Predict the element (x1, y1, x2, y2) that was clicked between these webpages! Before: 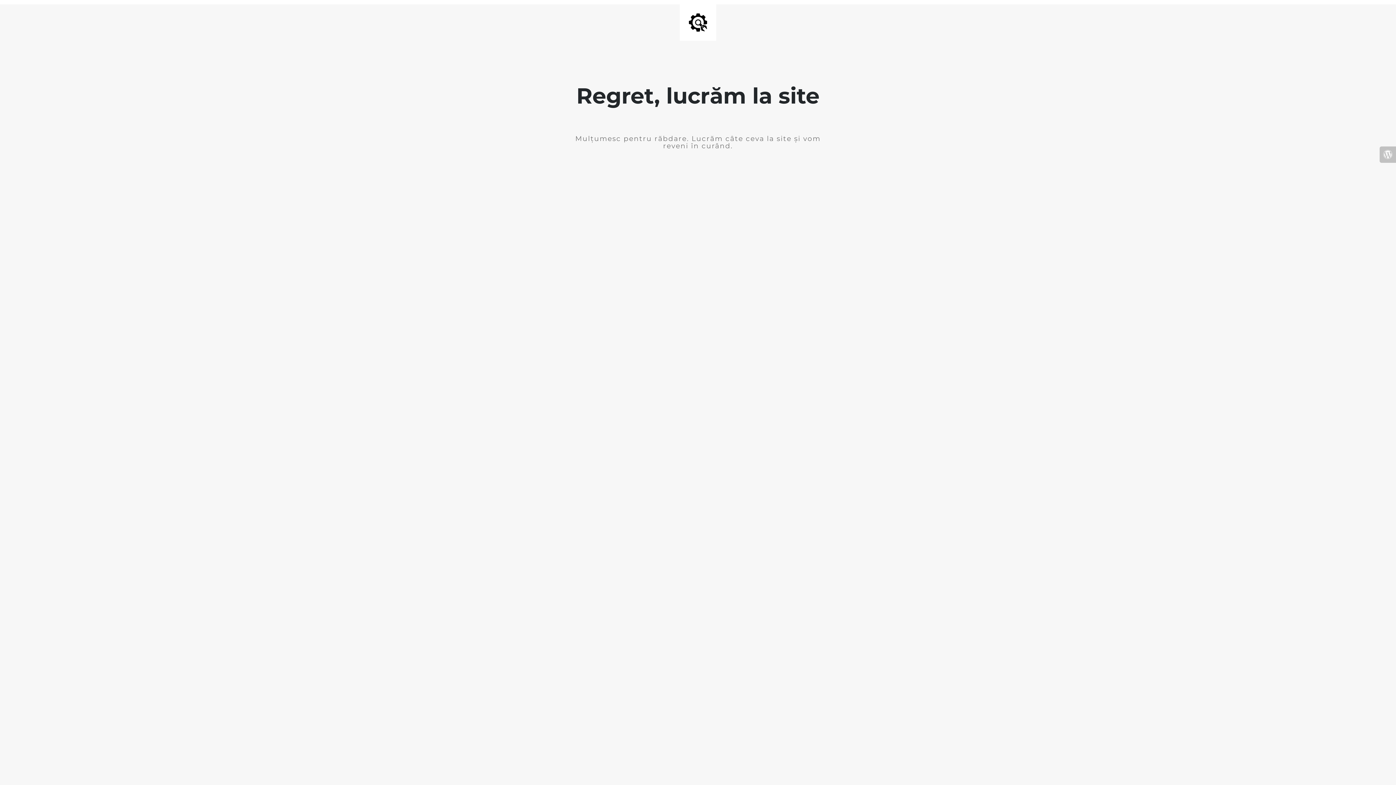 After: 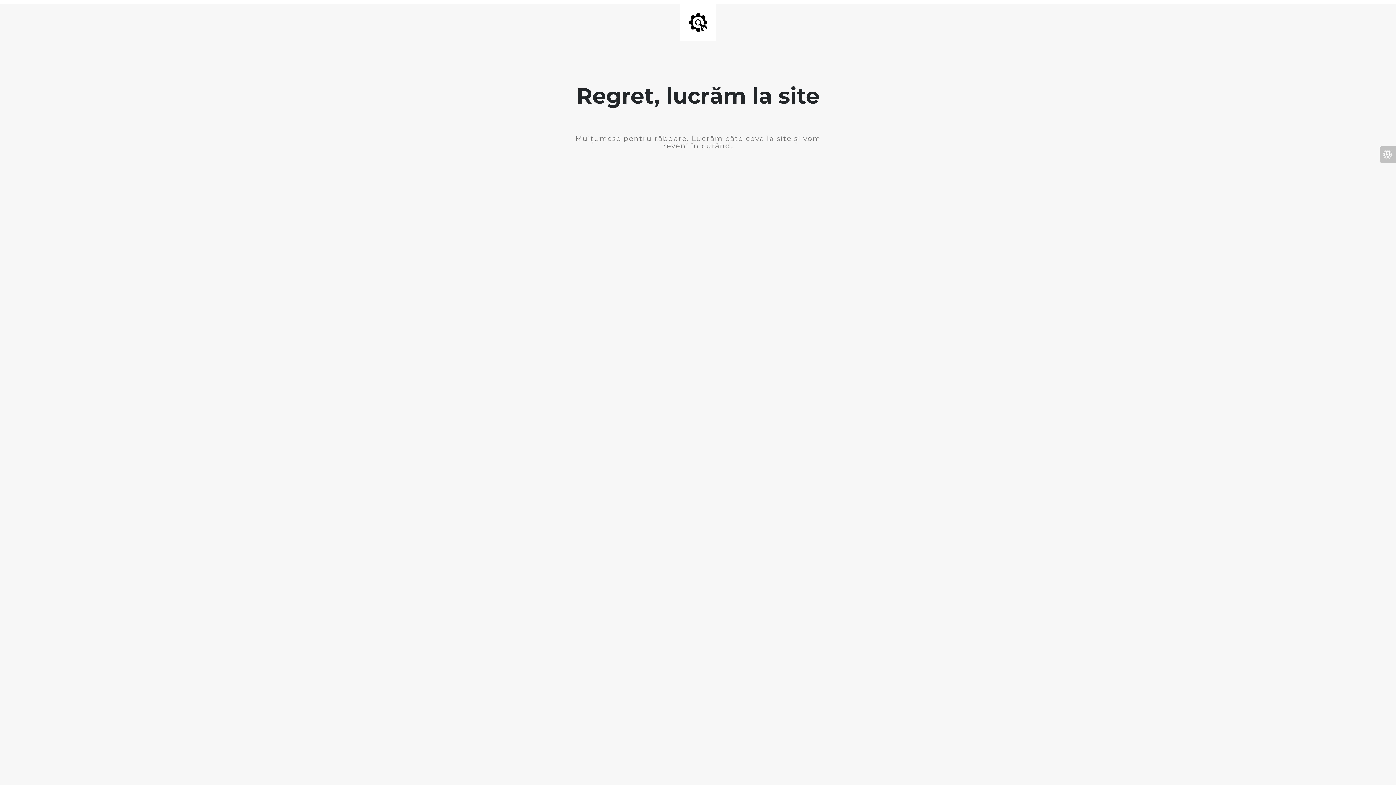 Action: bbox: (1380, 146, 1396, 162)